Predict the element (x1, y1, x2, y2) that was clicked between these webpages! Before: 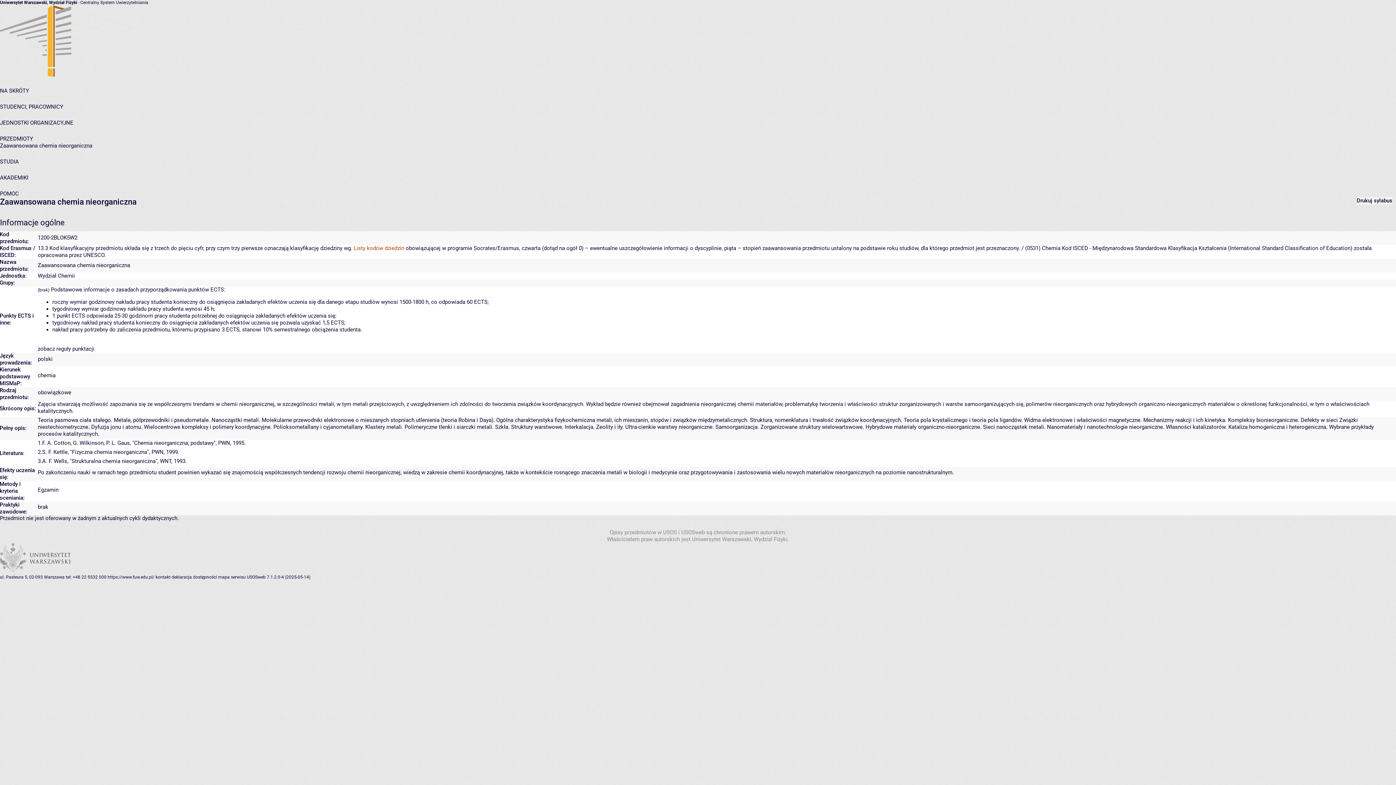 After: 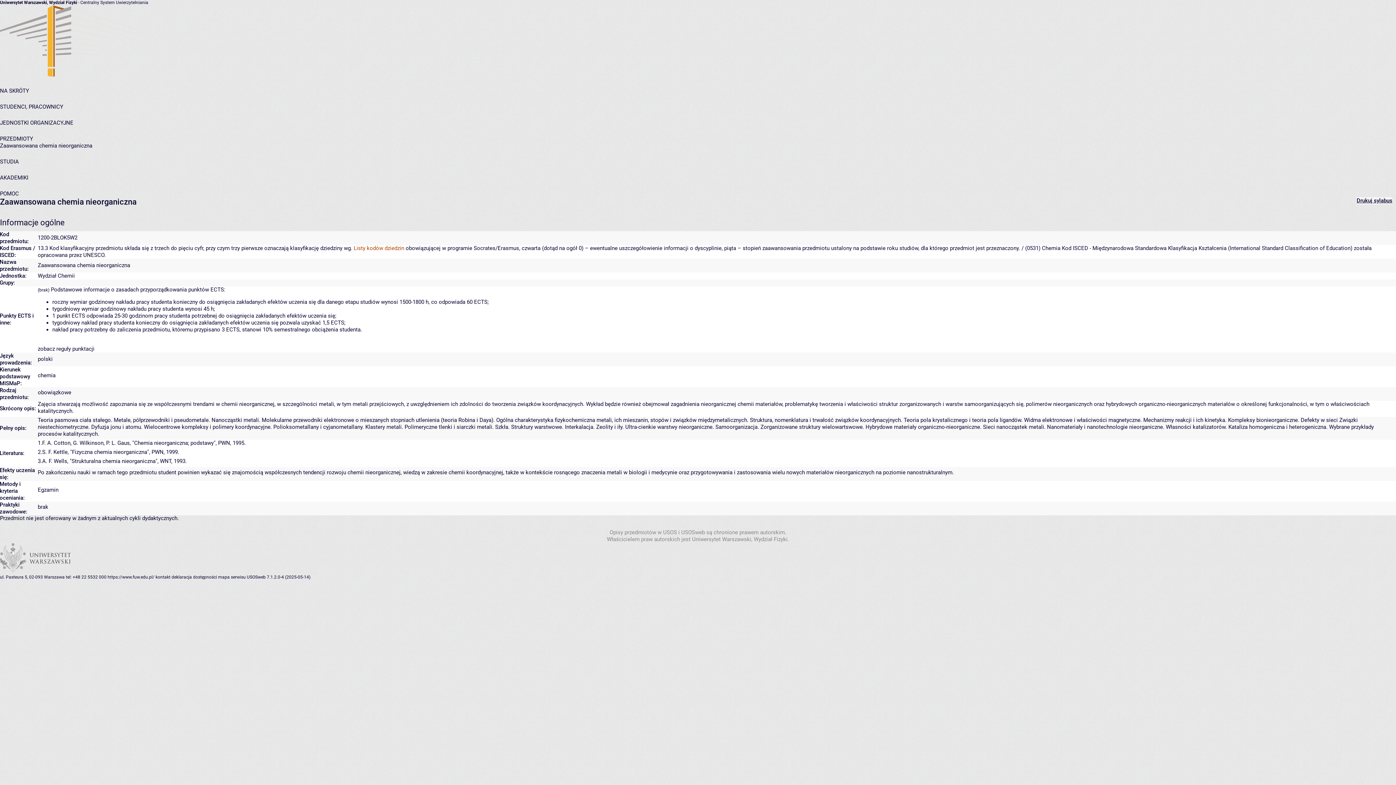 Action: label: Drukuj sylabus bbox: (1357, 197, 1392, 204)